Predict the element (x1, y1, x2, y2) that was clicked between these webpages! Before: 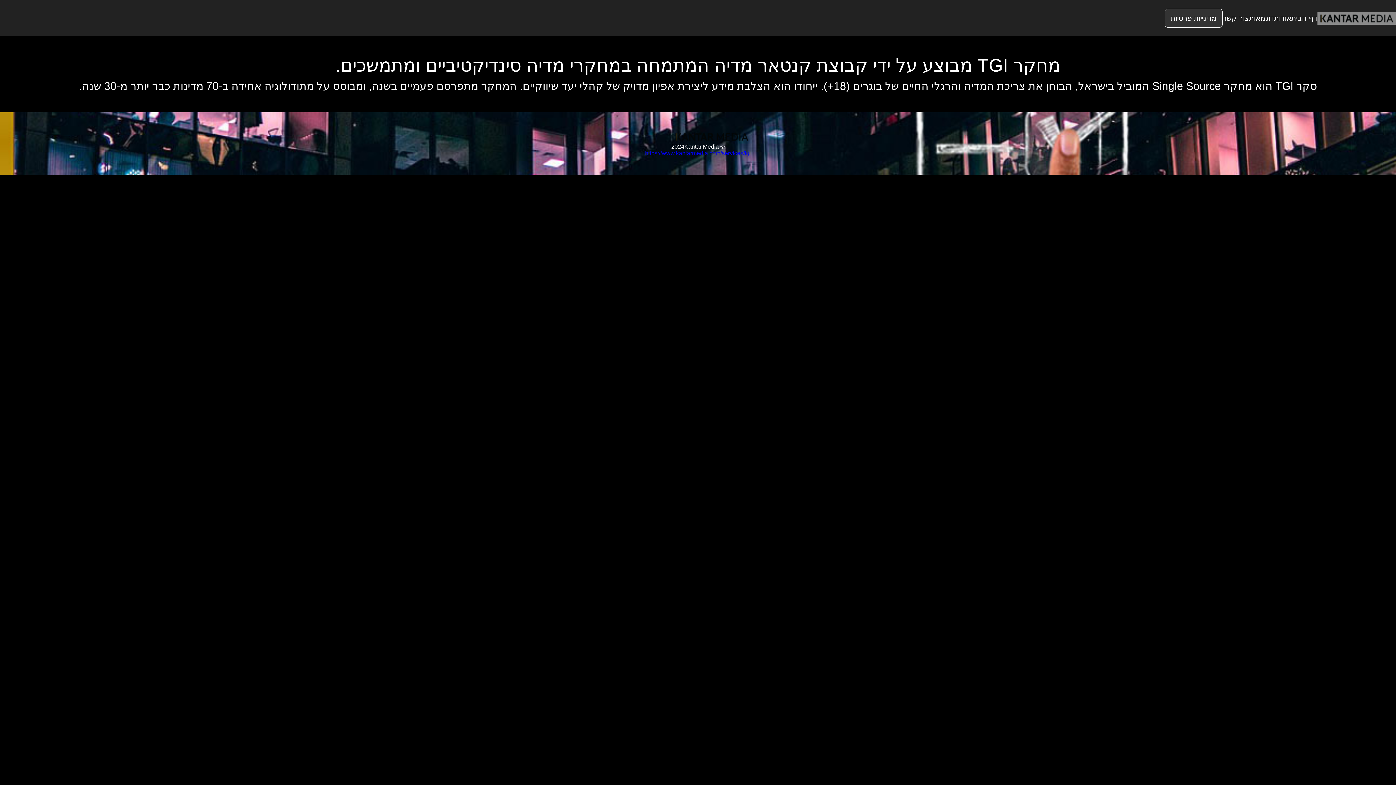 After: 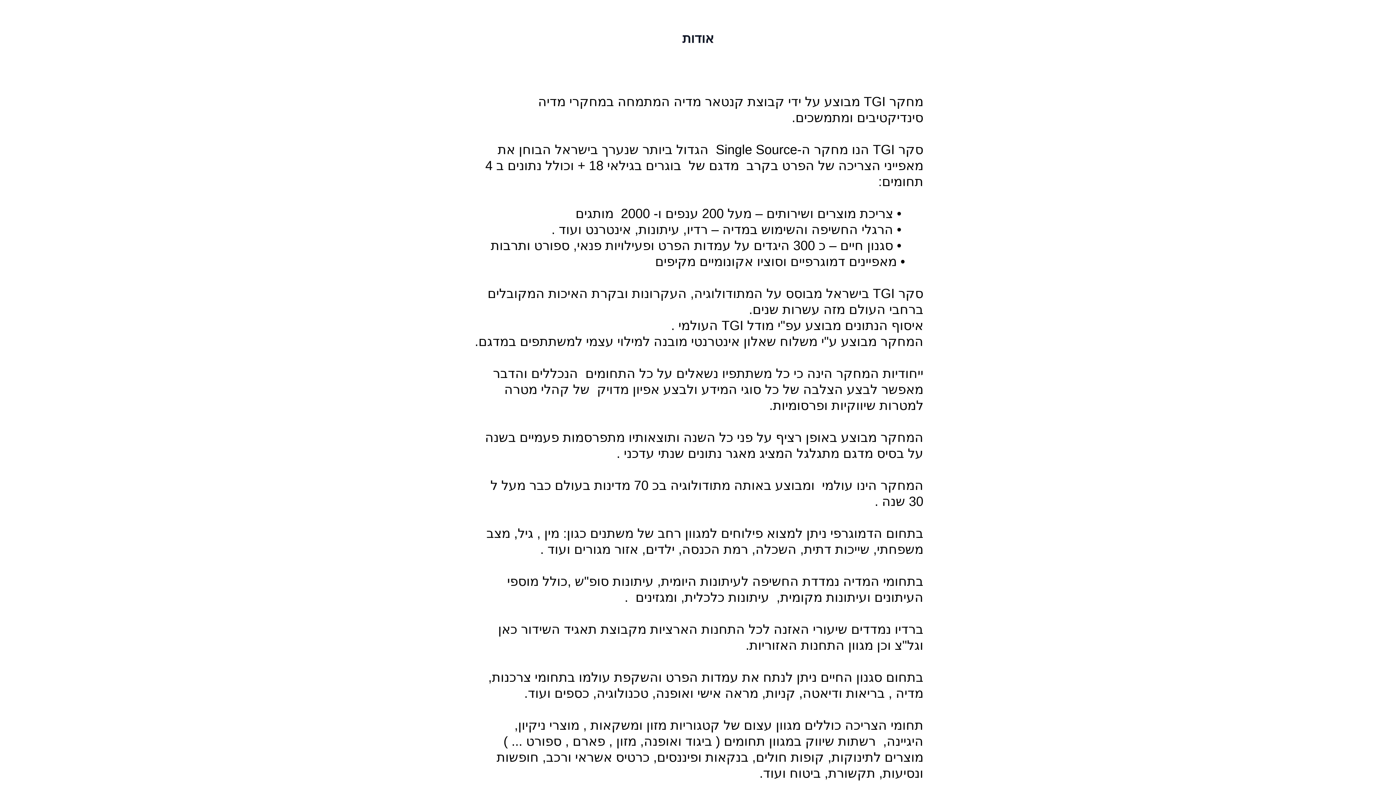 Action: label: אודות bbox: (1274, 12, 1291, 23)